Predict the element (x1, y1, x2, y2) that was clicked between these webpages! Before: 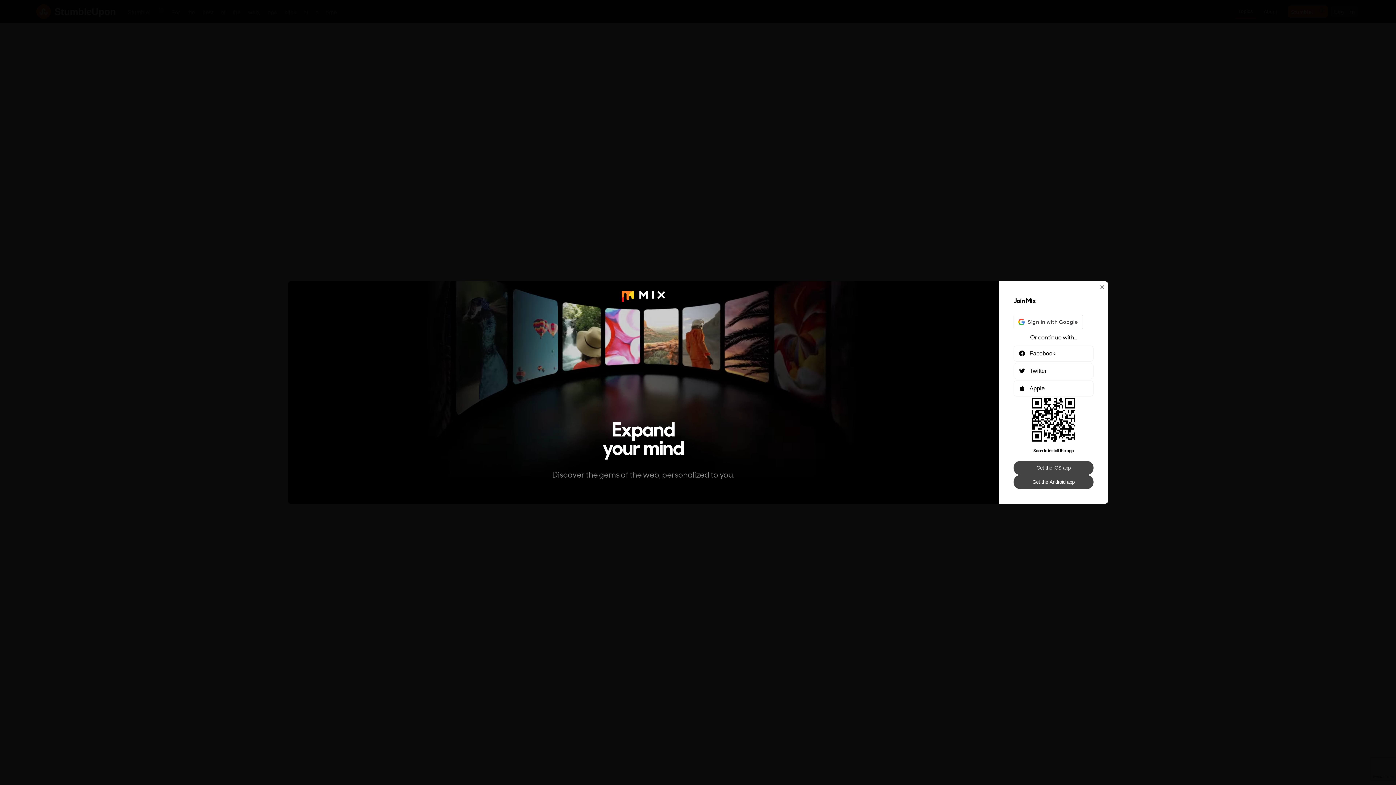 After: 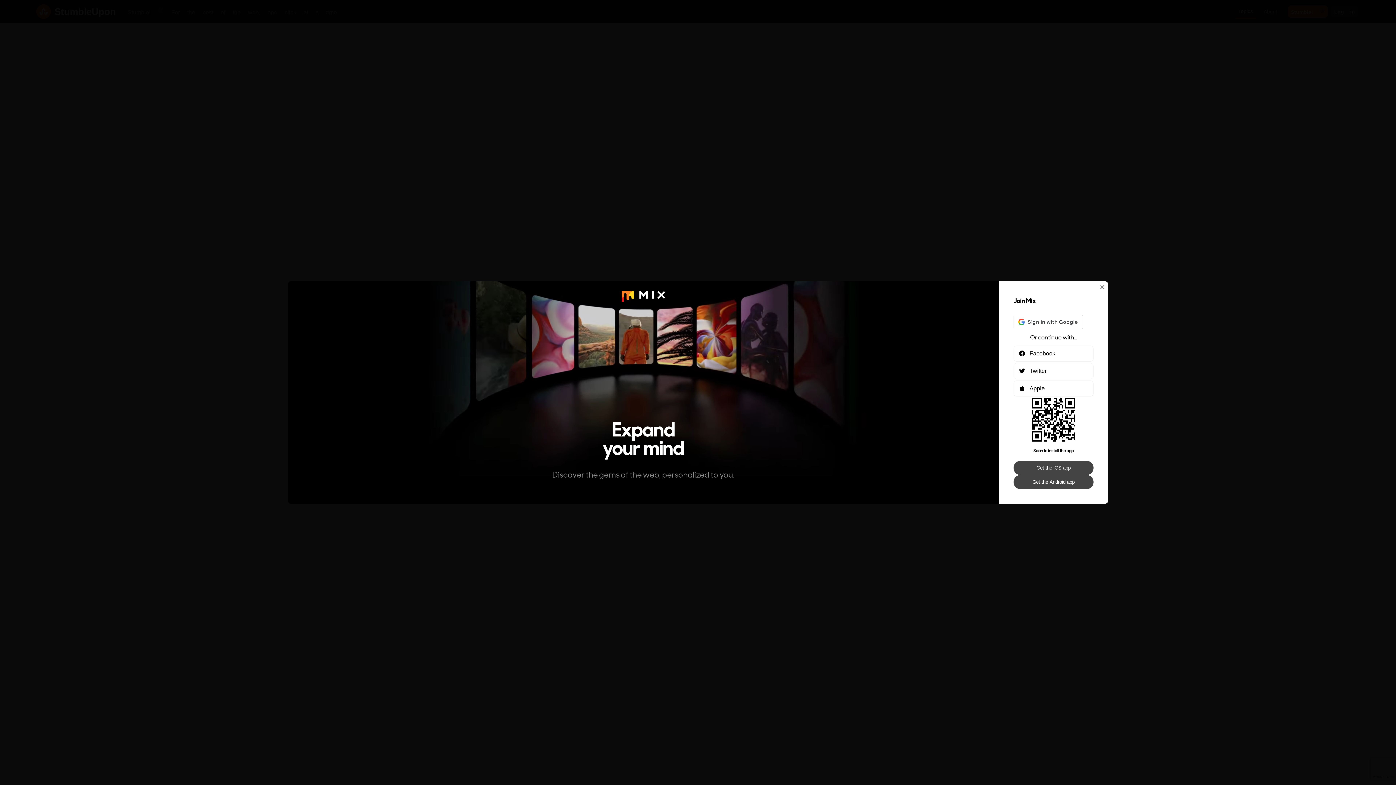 Action: label: Get the Android app bbox: (1013, 475, 1093, 489)